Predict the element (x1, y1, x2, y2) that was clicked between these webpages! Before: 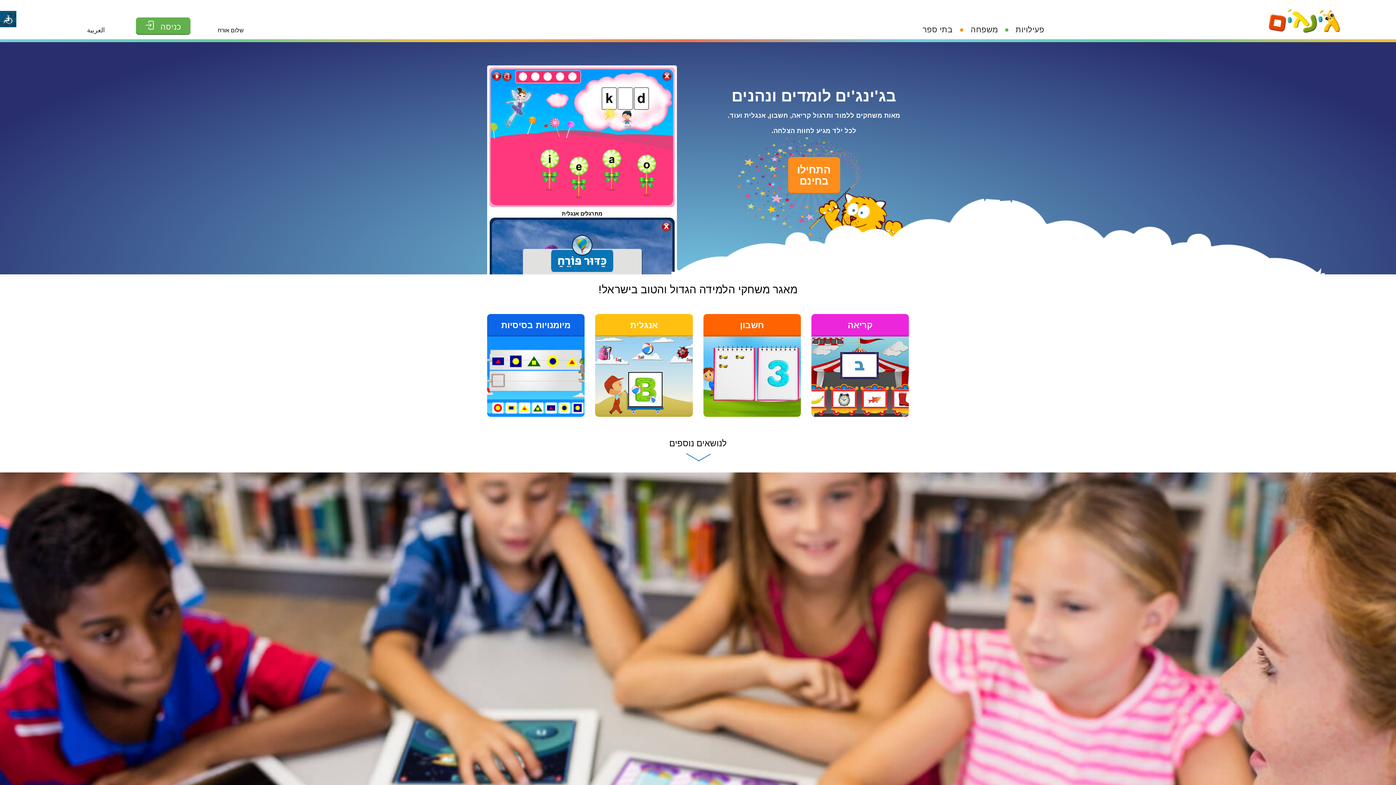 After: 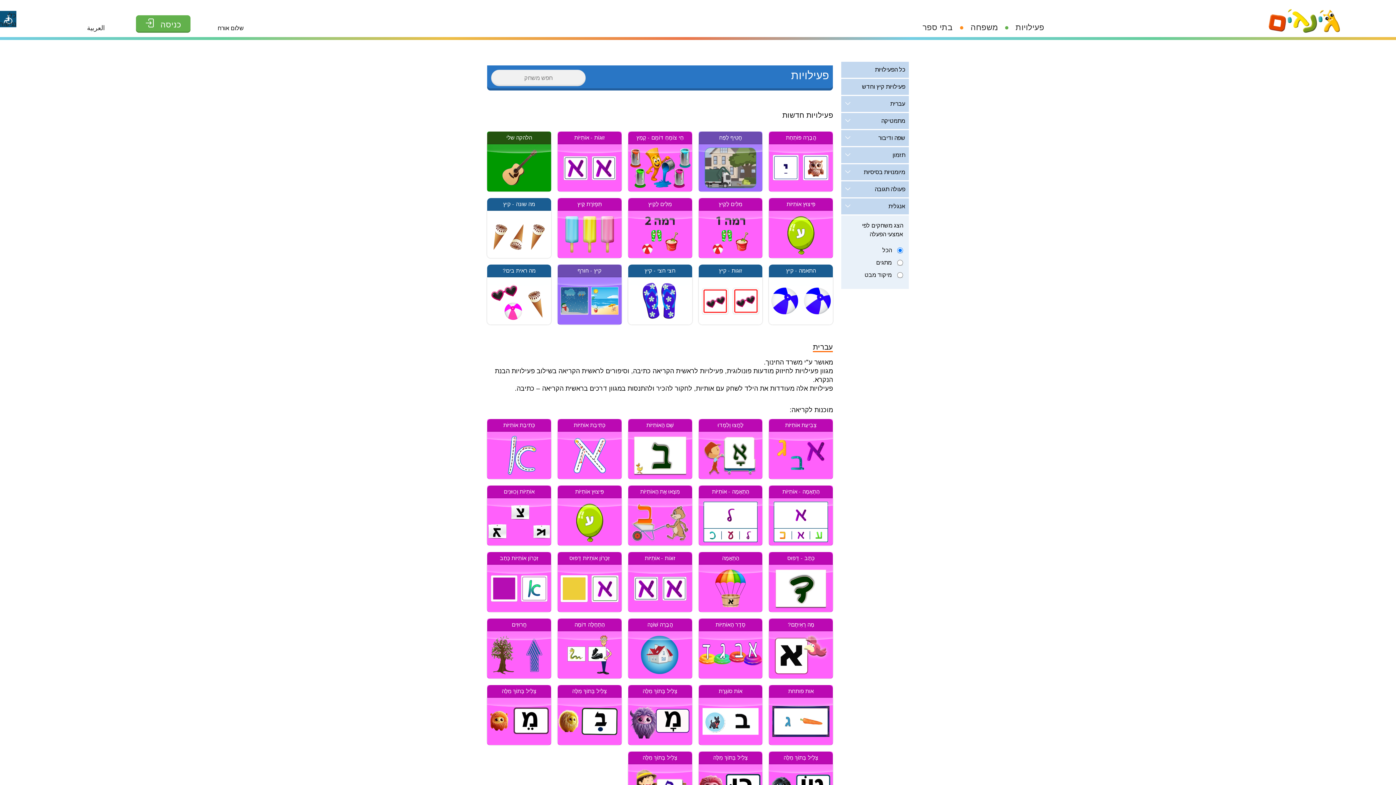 Action: label: פעילויות bbox: (1010, 21, 1050, 37)